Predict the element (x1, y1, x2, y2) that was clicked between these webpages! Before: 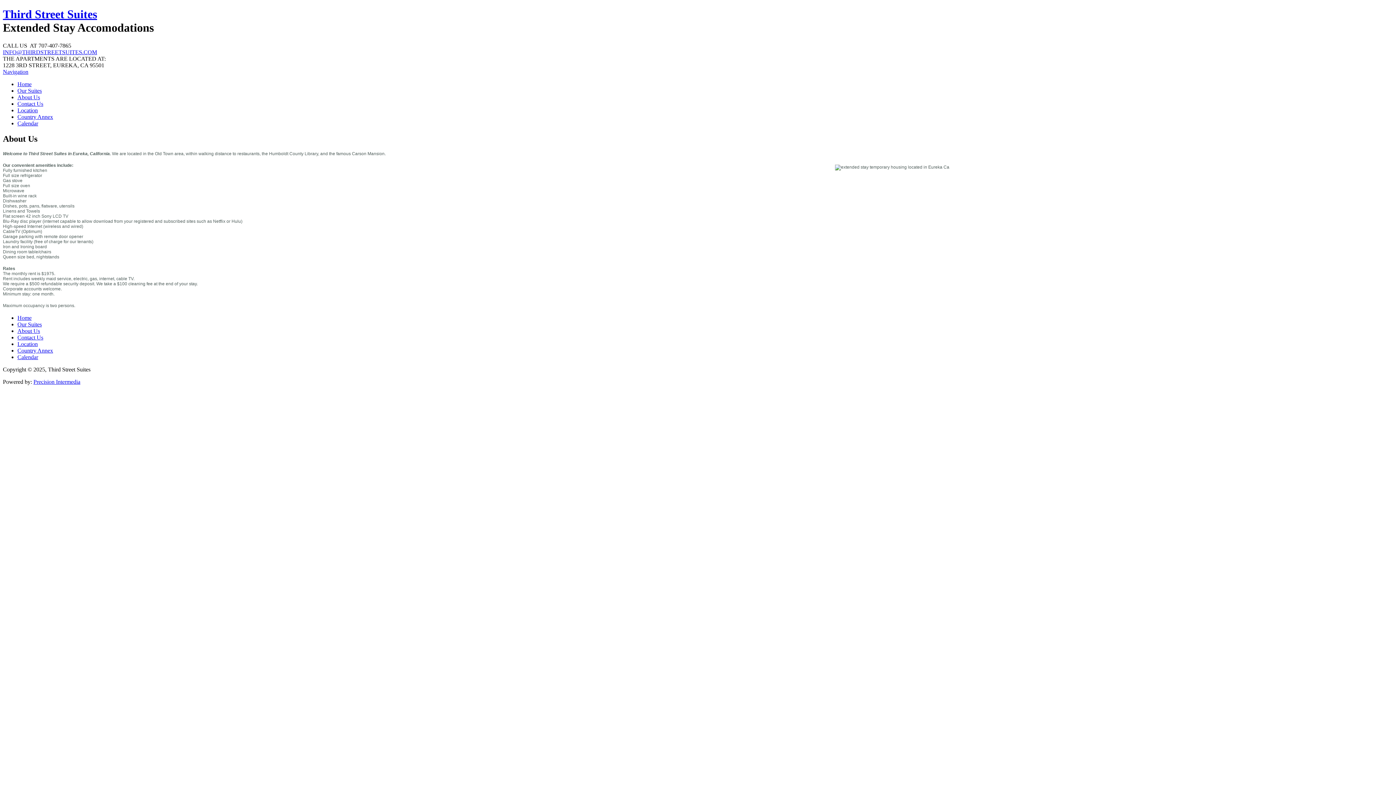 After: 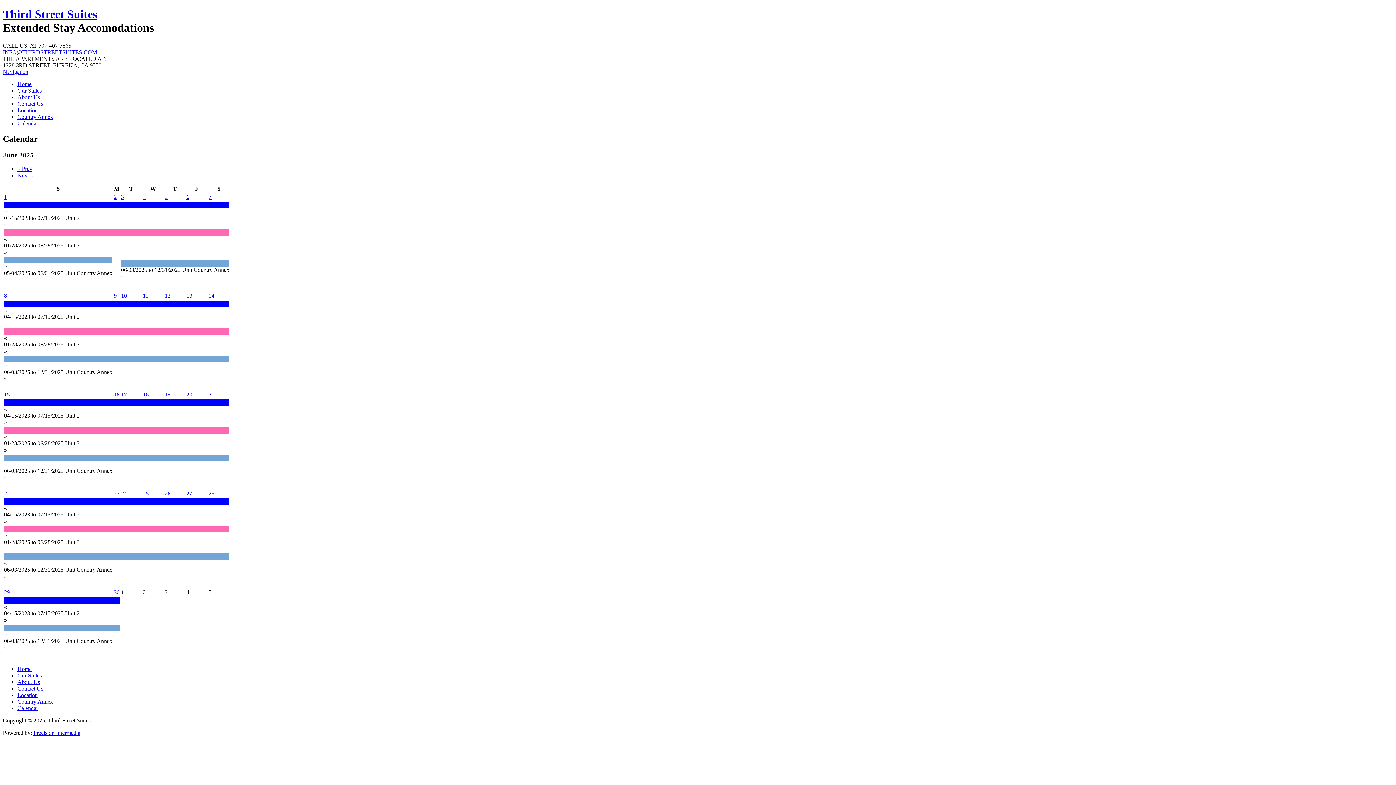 Action: bbox: (17, 120, 38, 126) label: Calendar